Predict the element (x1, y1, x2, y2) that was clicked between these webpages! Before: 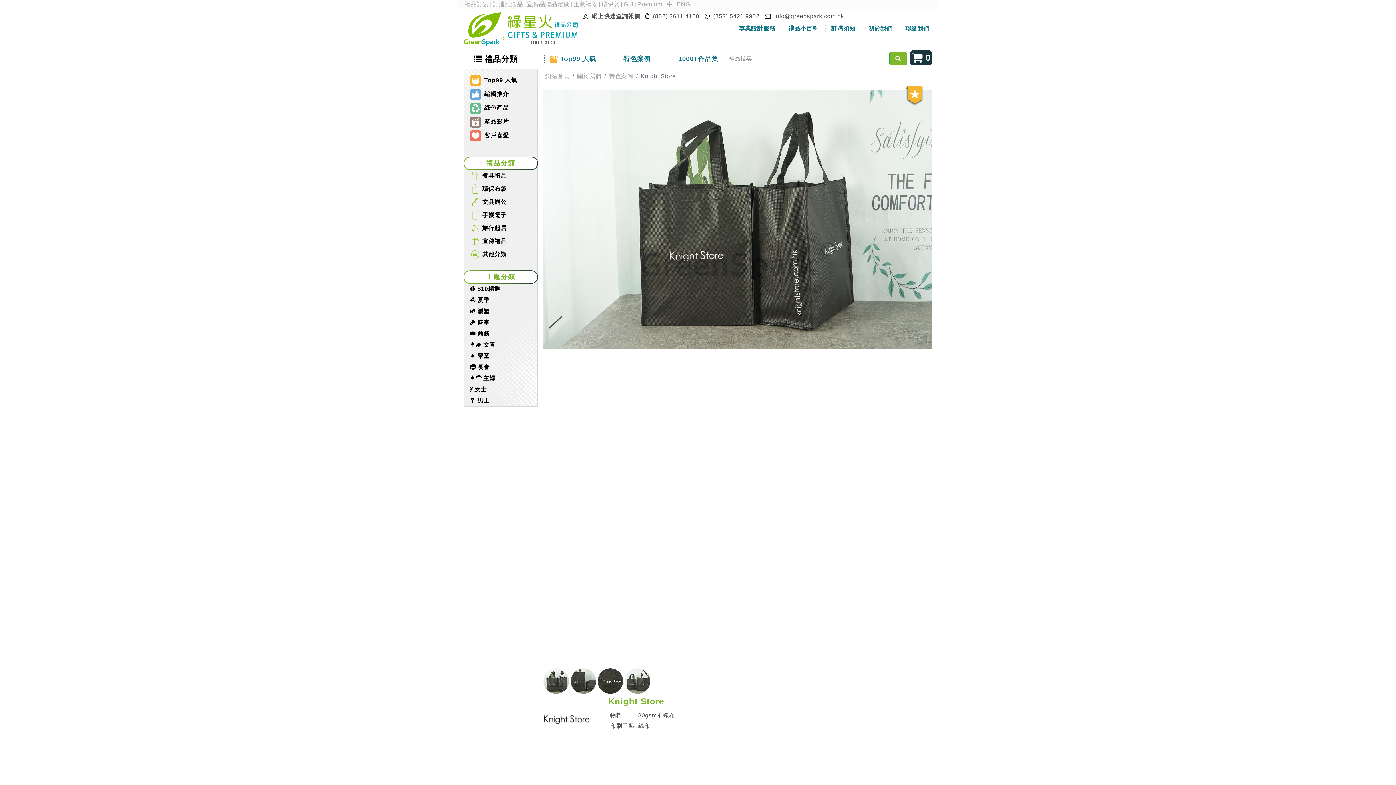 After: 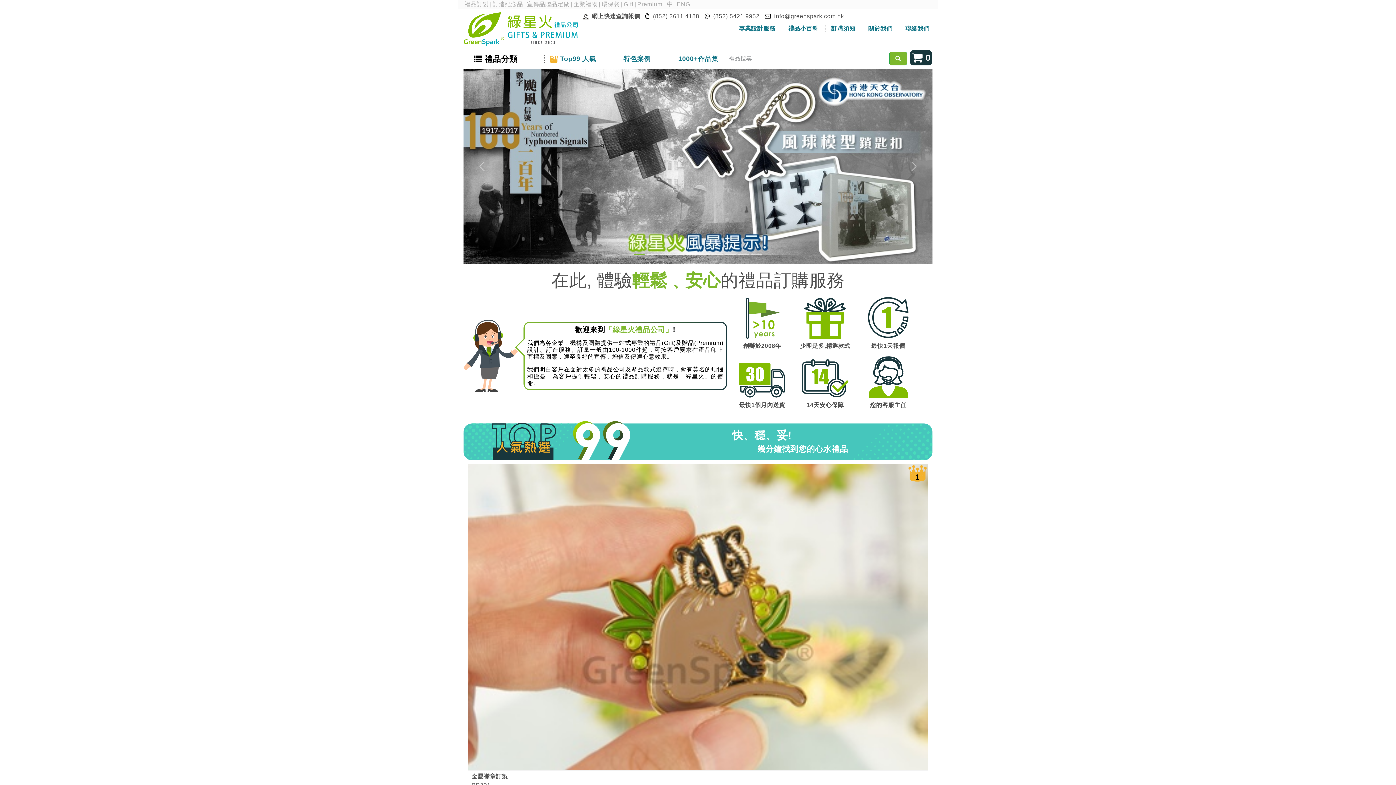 Action: bbox: (527, 1, 569, 7) label: 宣傳品贈品定做